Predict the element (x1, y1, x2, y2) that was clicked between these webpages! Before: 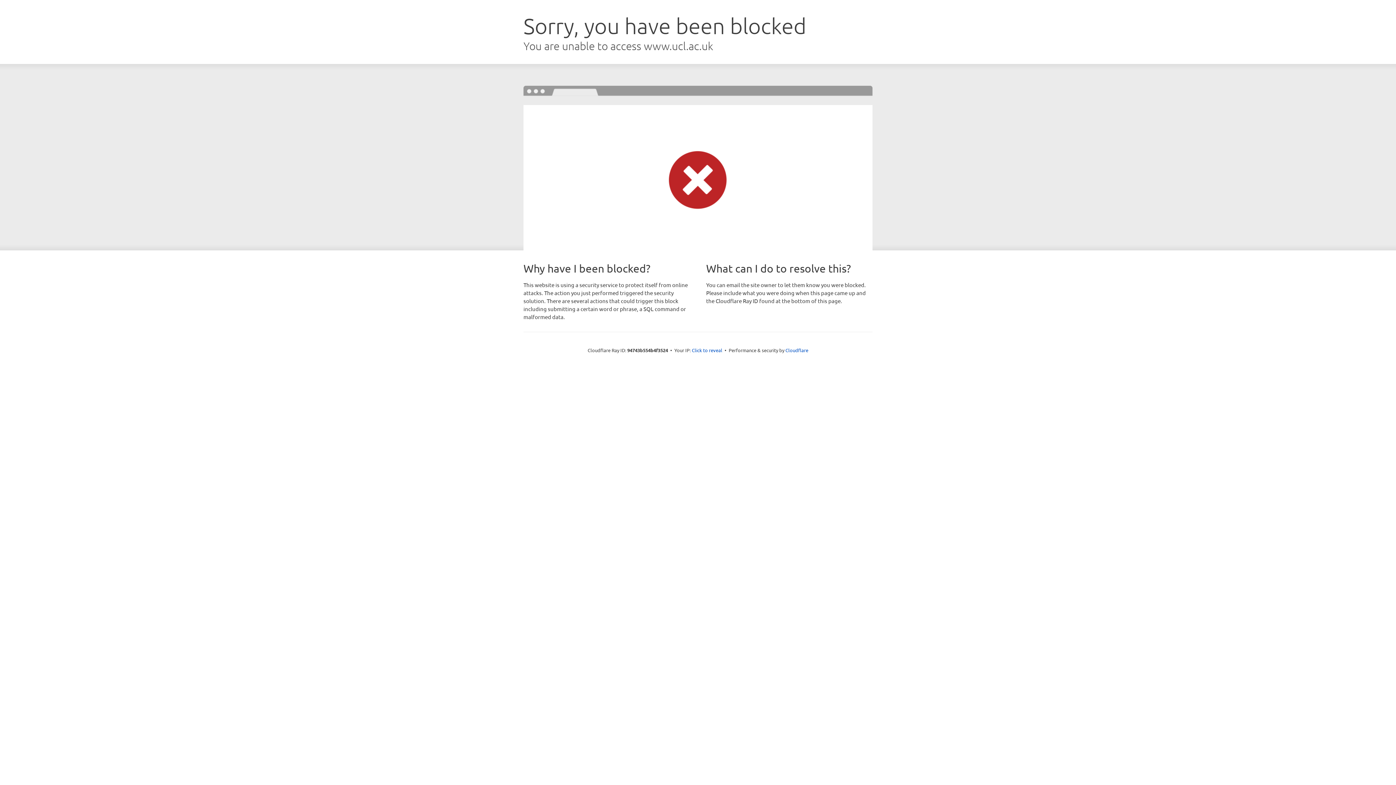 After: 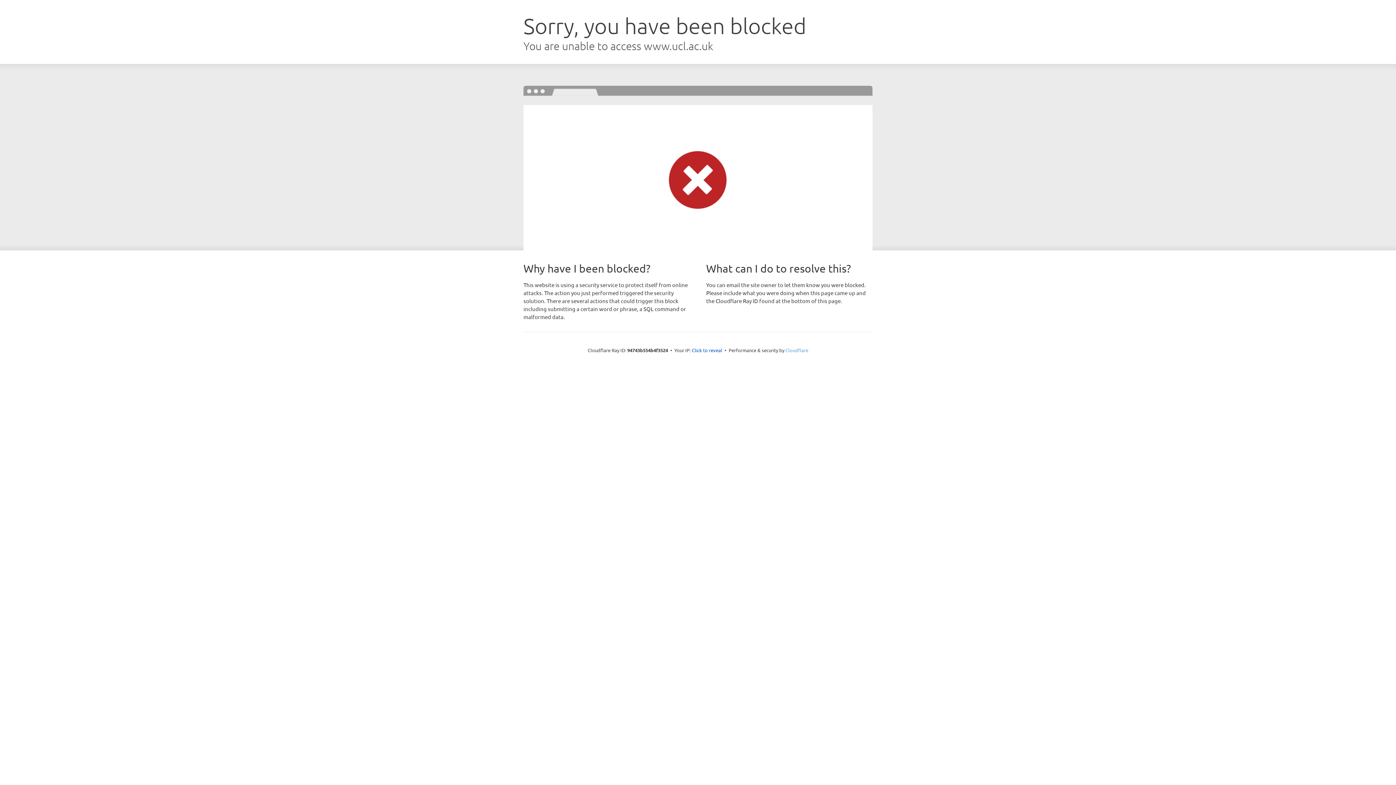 Action: label: Cloudflare bbox: (785, 347, 808, 353)